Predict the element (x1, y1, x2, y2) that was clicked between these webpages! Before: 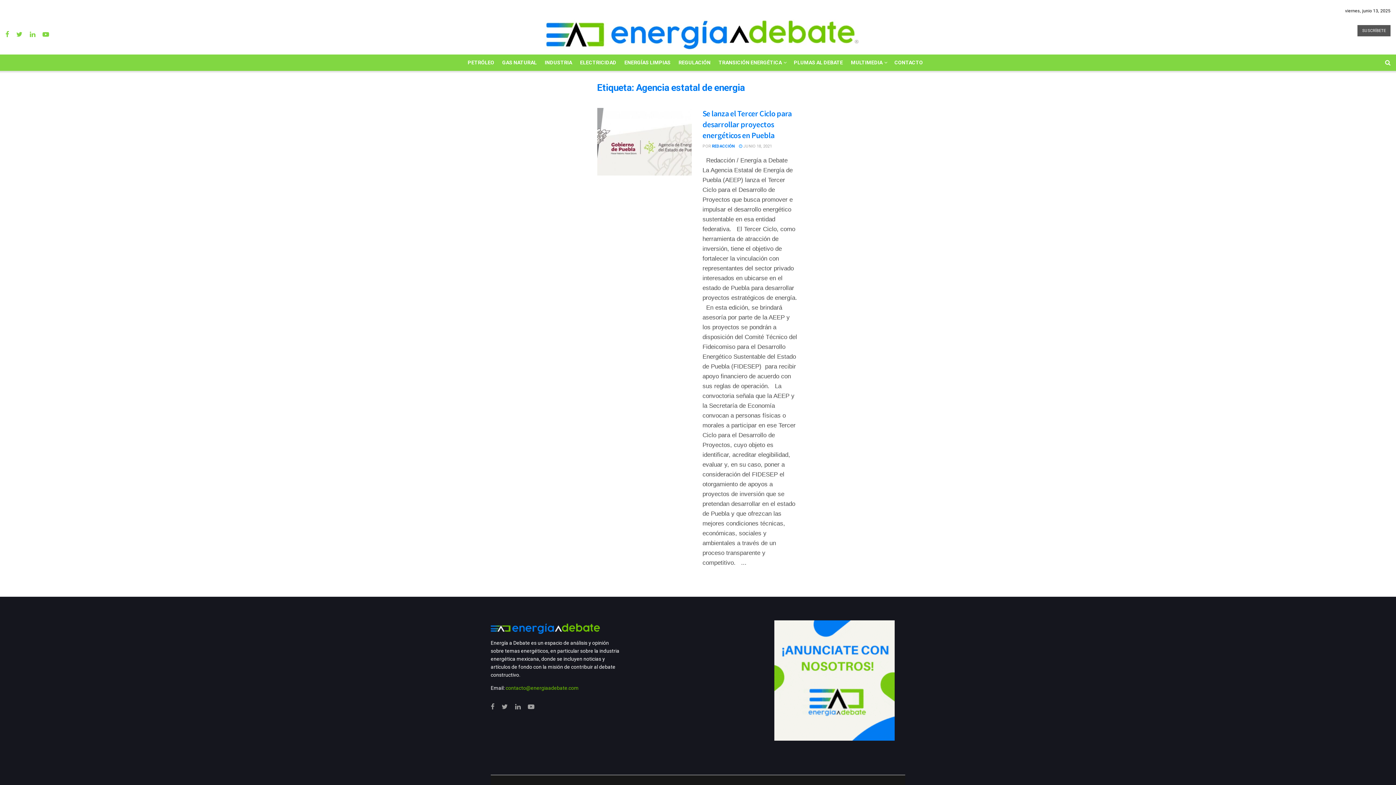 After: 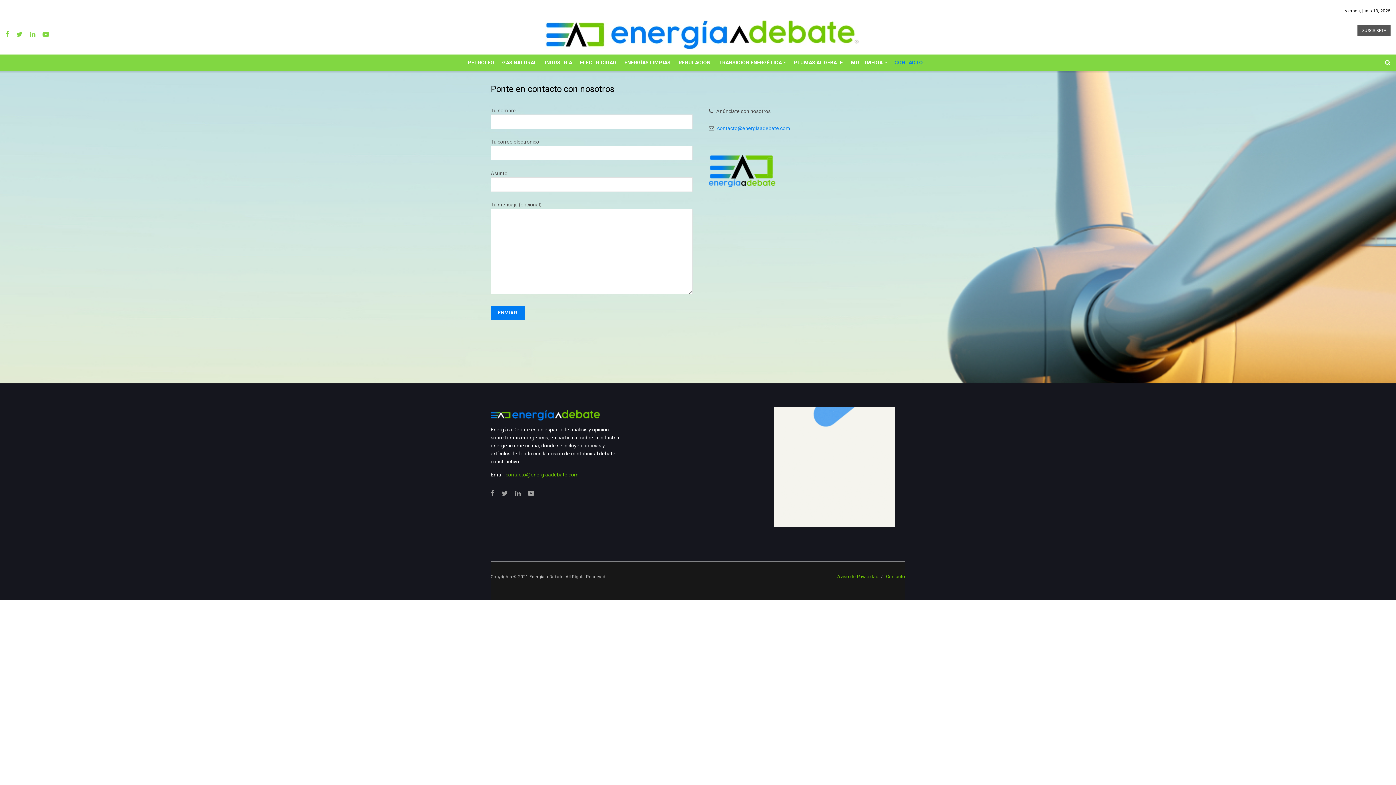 Action: label: CONTACTO bbox: (894, 54, 923, 70)